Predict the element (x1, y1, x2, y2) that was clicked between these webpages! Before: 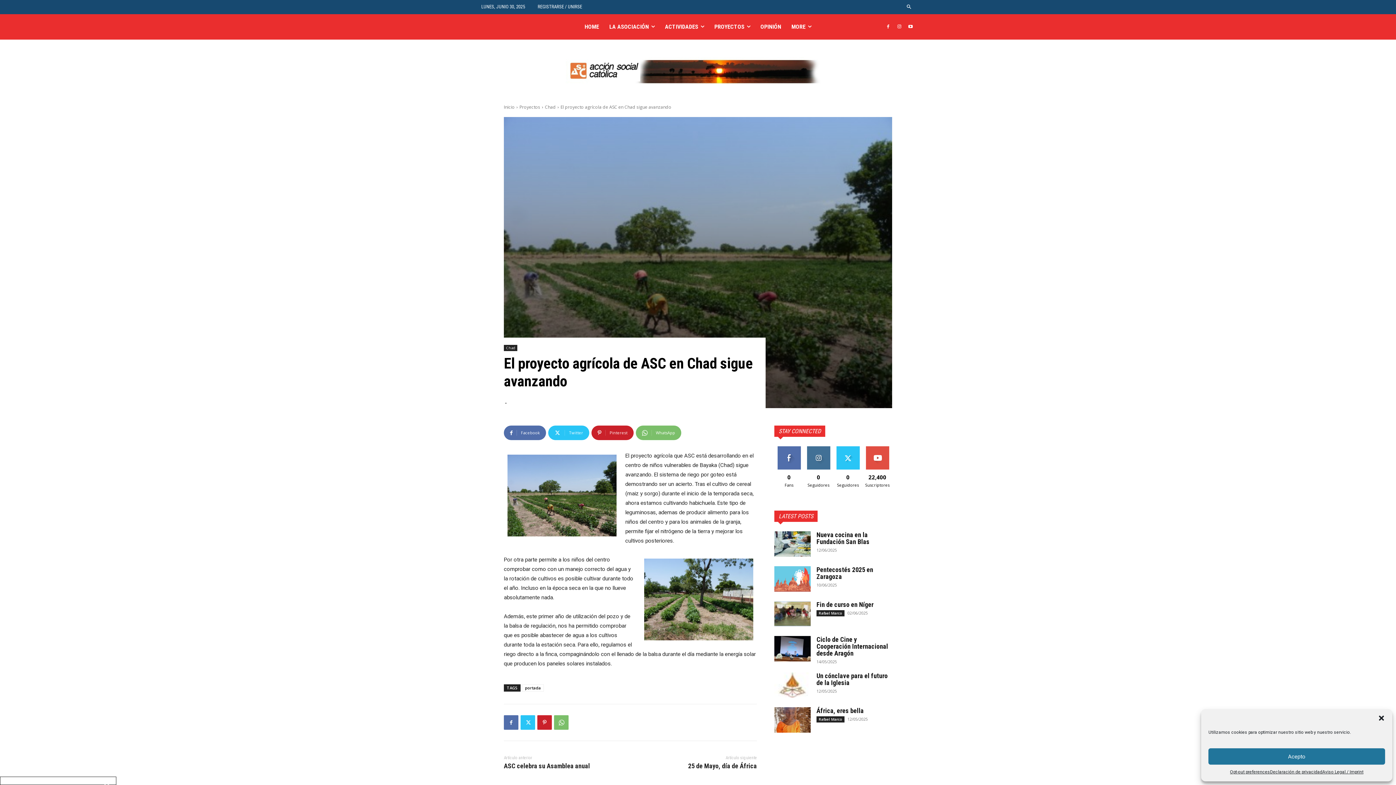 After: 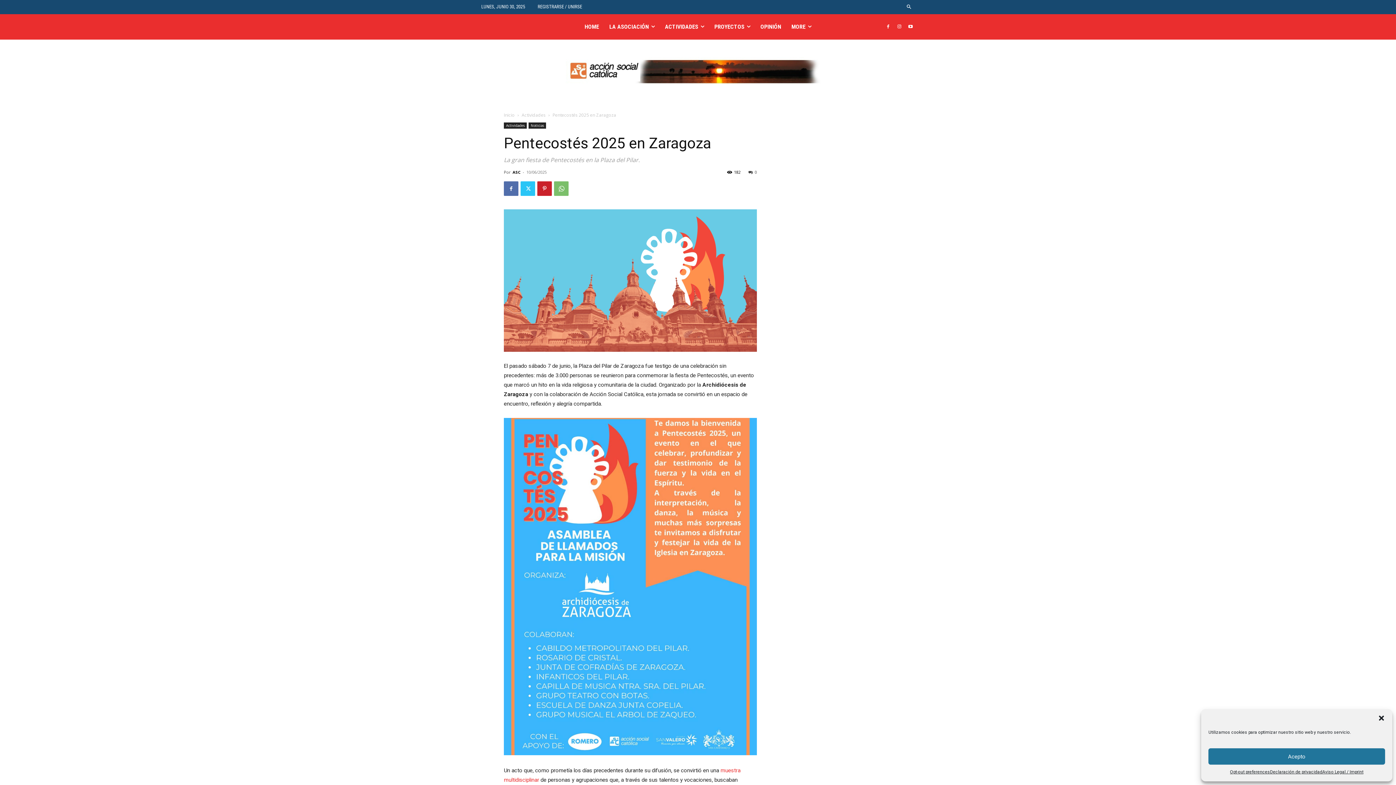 Action: bbox: (774, 566, 810, 591)